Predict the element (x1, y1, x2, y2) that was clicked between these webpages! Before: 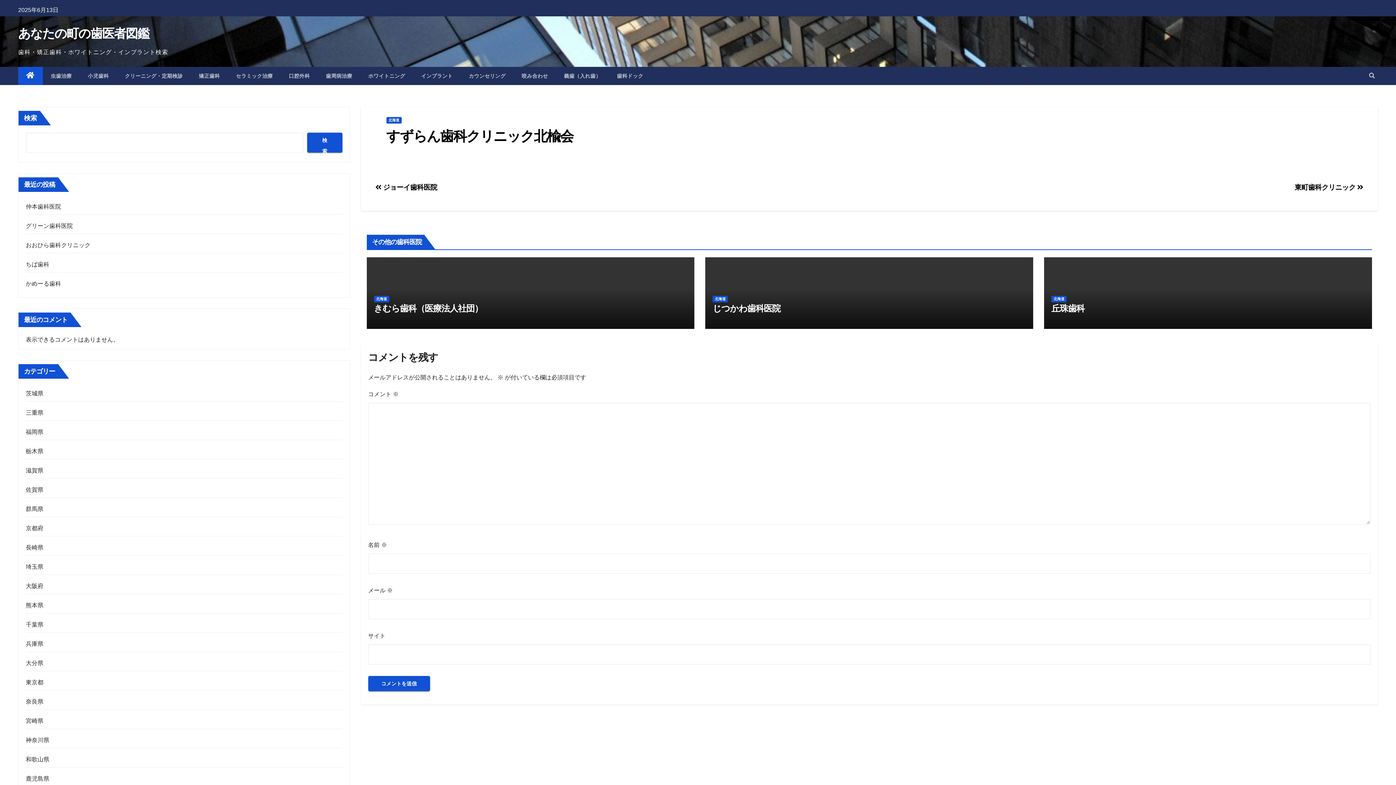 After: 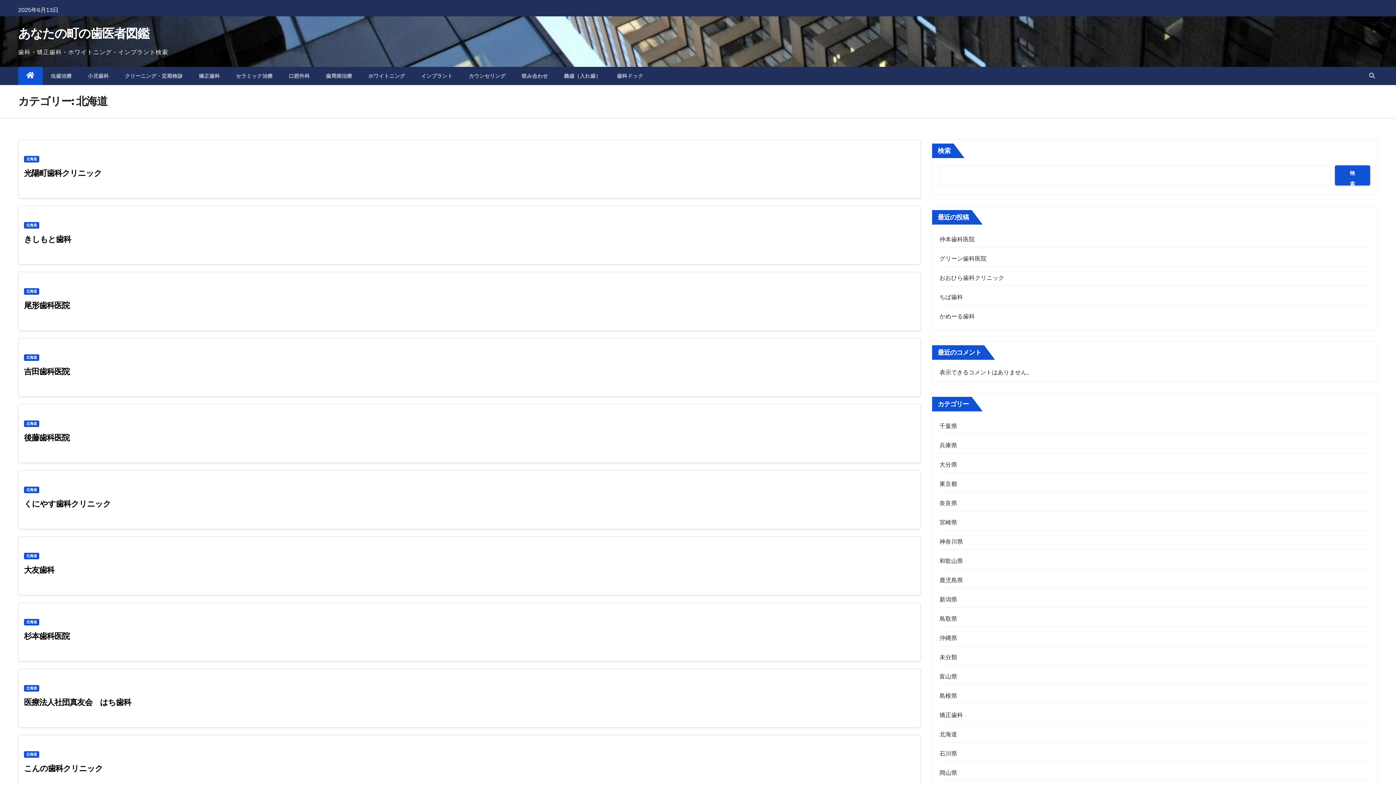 Action: bbox: (374, 296, 389, 302) label: 北海道